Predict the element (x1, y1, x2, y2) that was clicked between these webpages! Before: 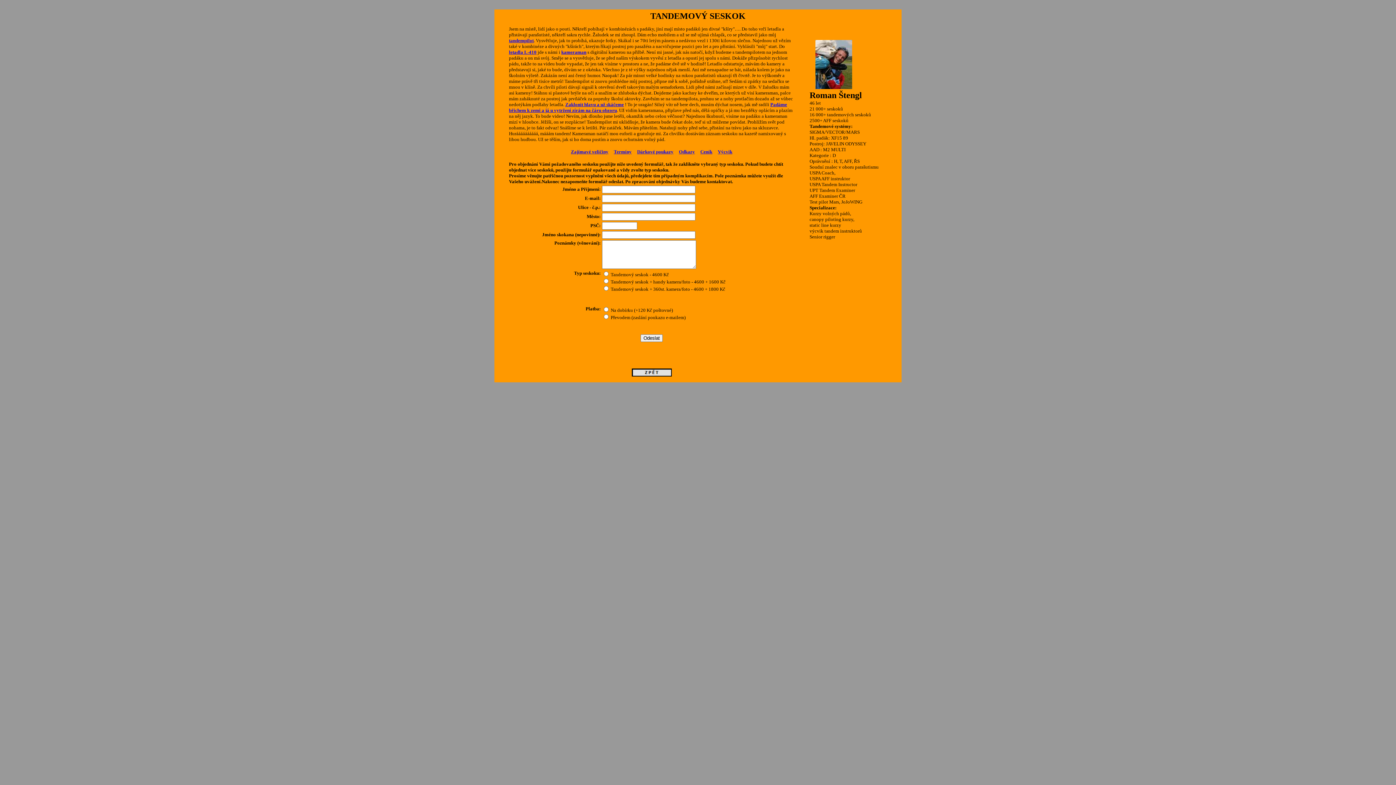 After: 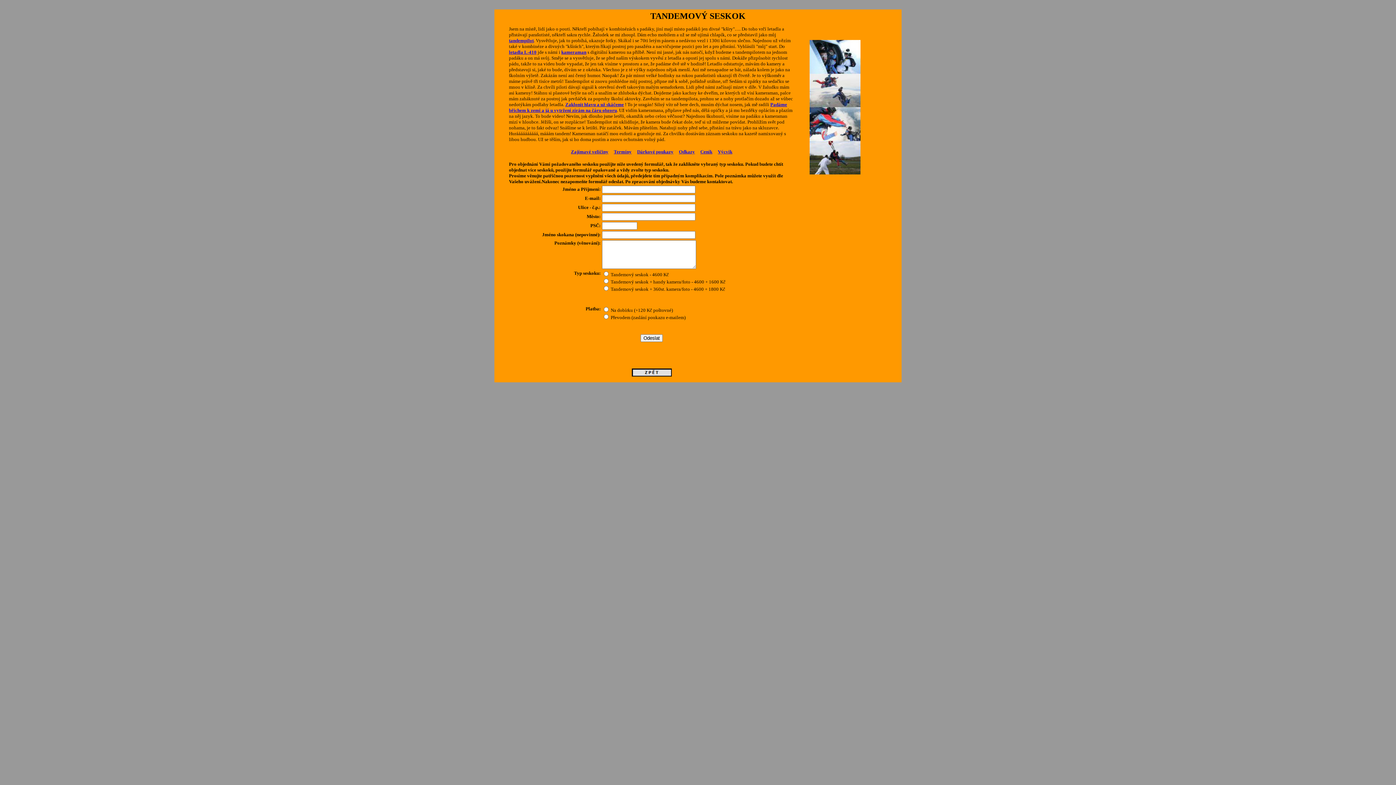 Action: label: kameraman bbox: (561, 49, 586, 54)